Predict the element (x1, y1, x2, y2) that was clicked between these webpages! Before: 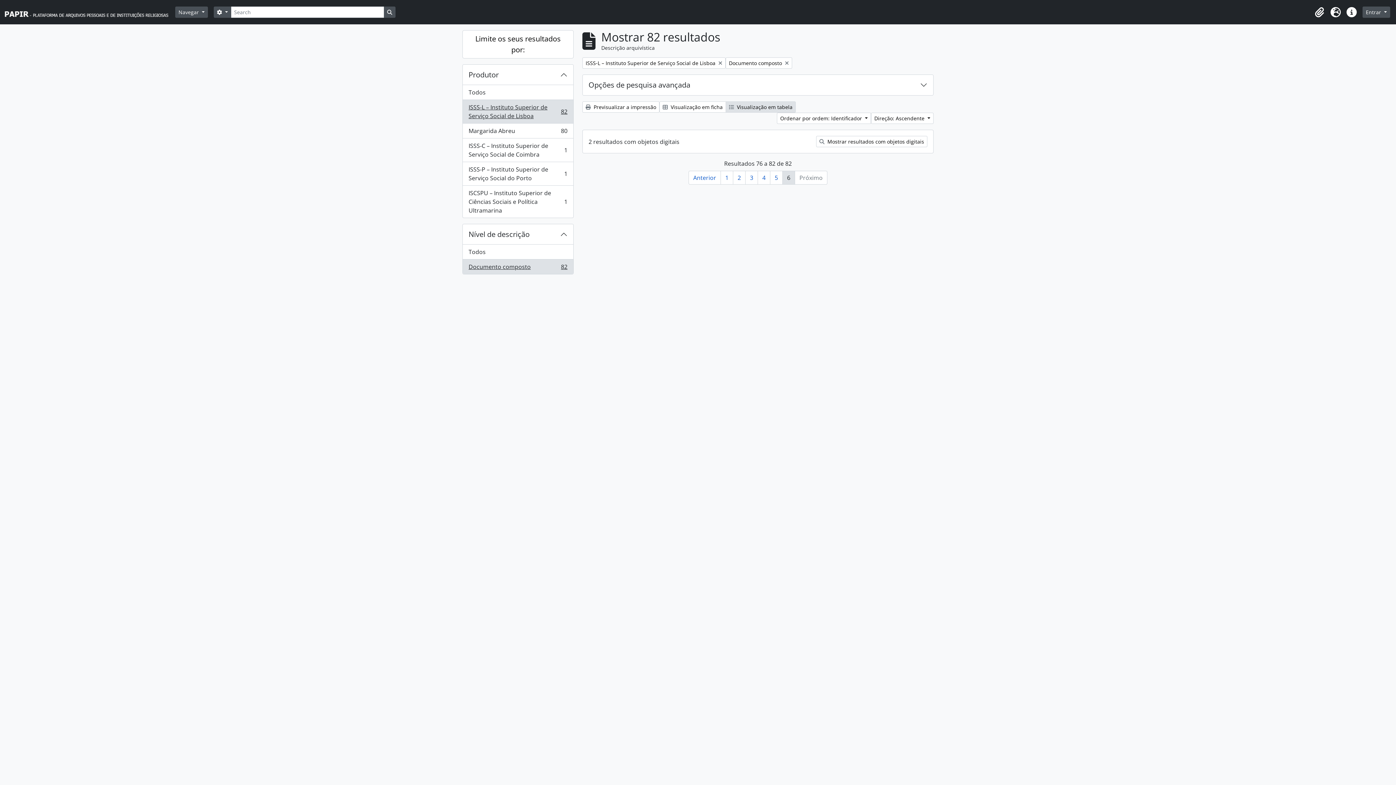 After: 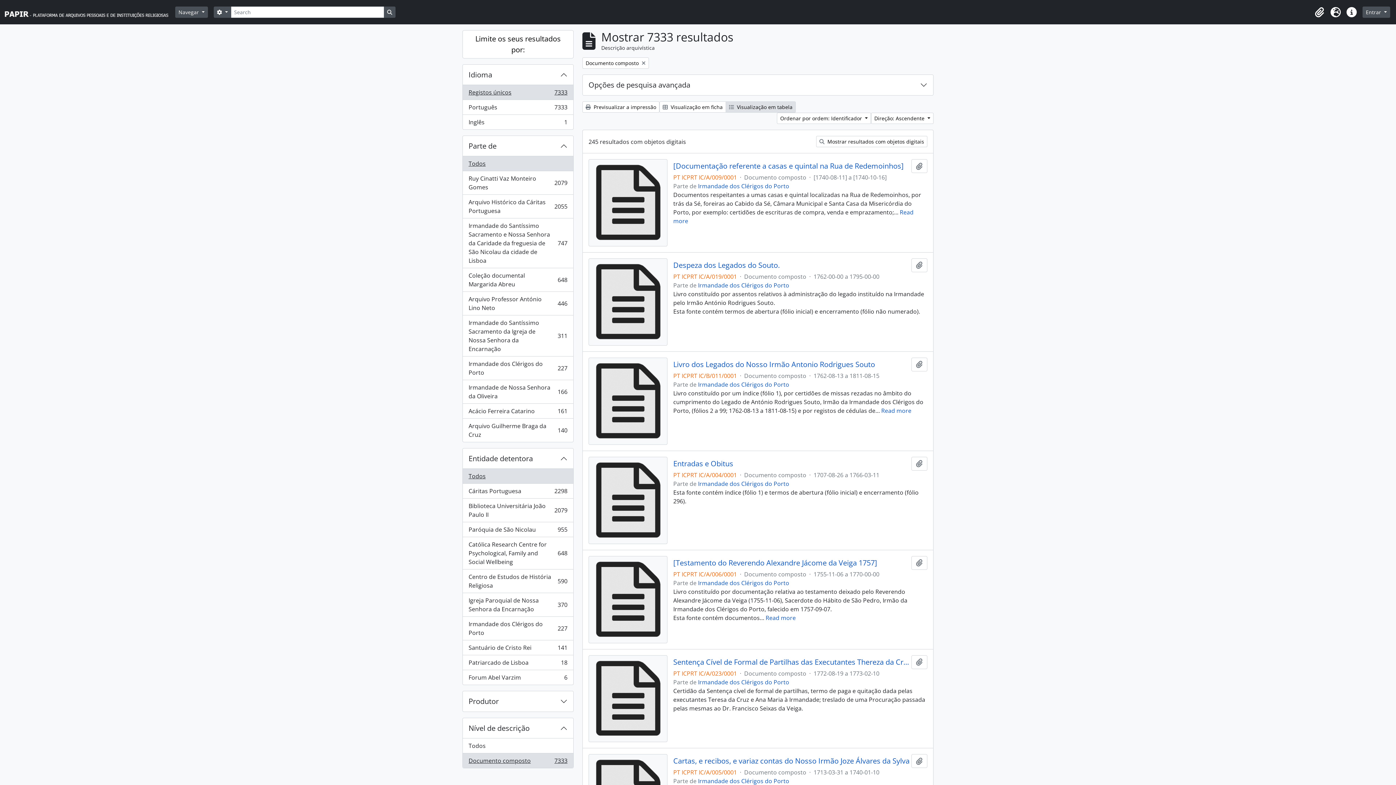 Action: label: Todos bbox: (462, 85, 573, 100)